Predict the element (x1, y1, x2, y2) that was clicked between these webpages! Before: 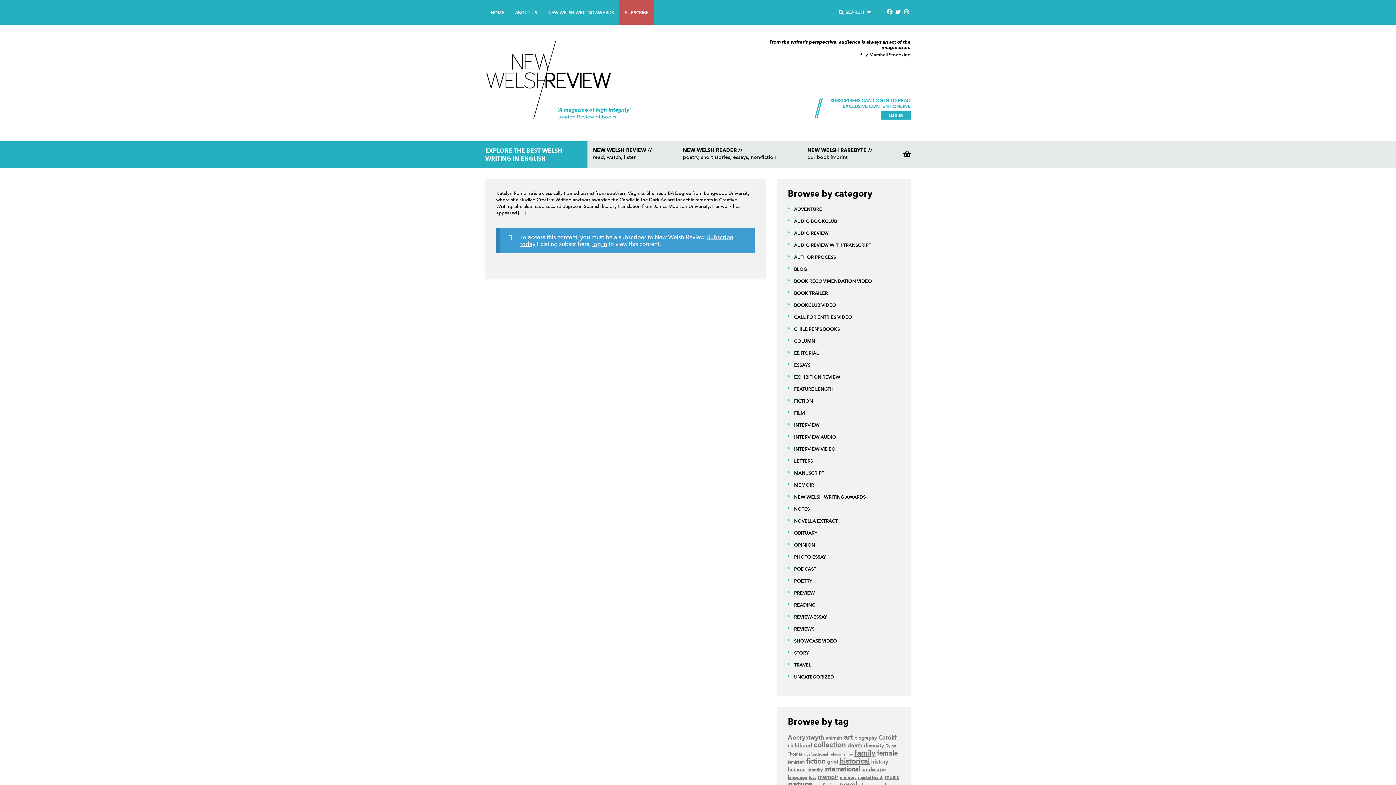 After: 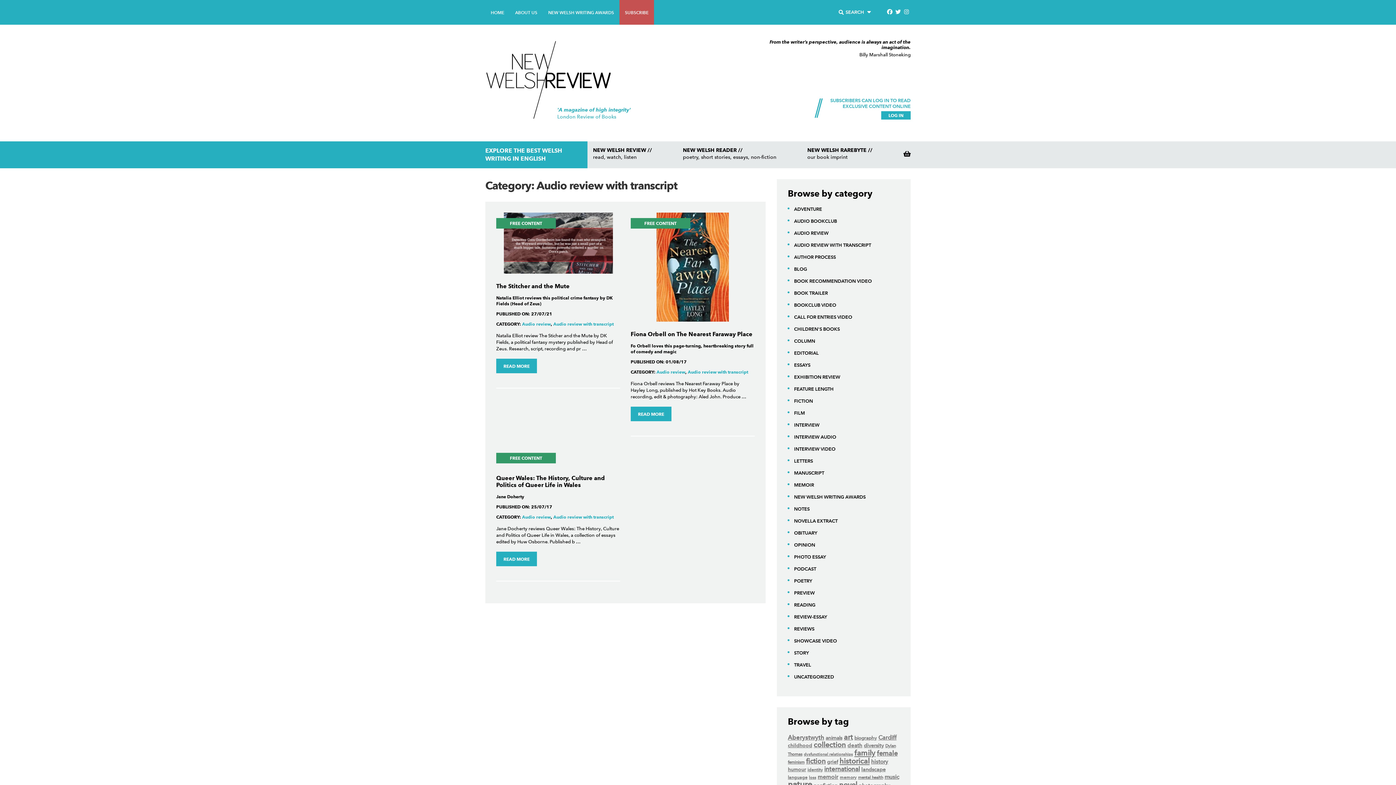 Action: label: AUDIO REVIEW WITH TRANSCRIPT bbox: (794, 242, 871, 247)